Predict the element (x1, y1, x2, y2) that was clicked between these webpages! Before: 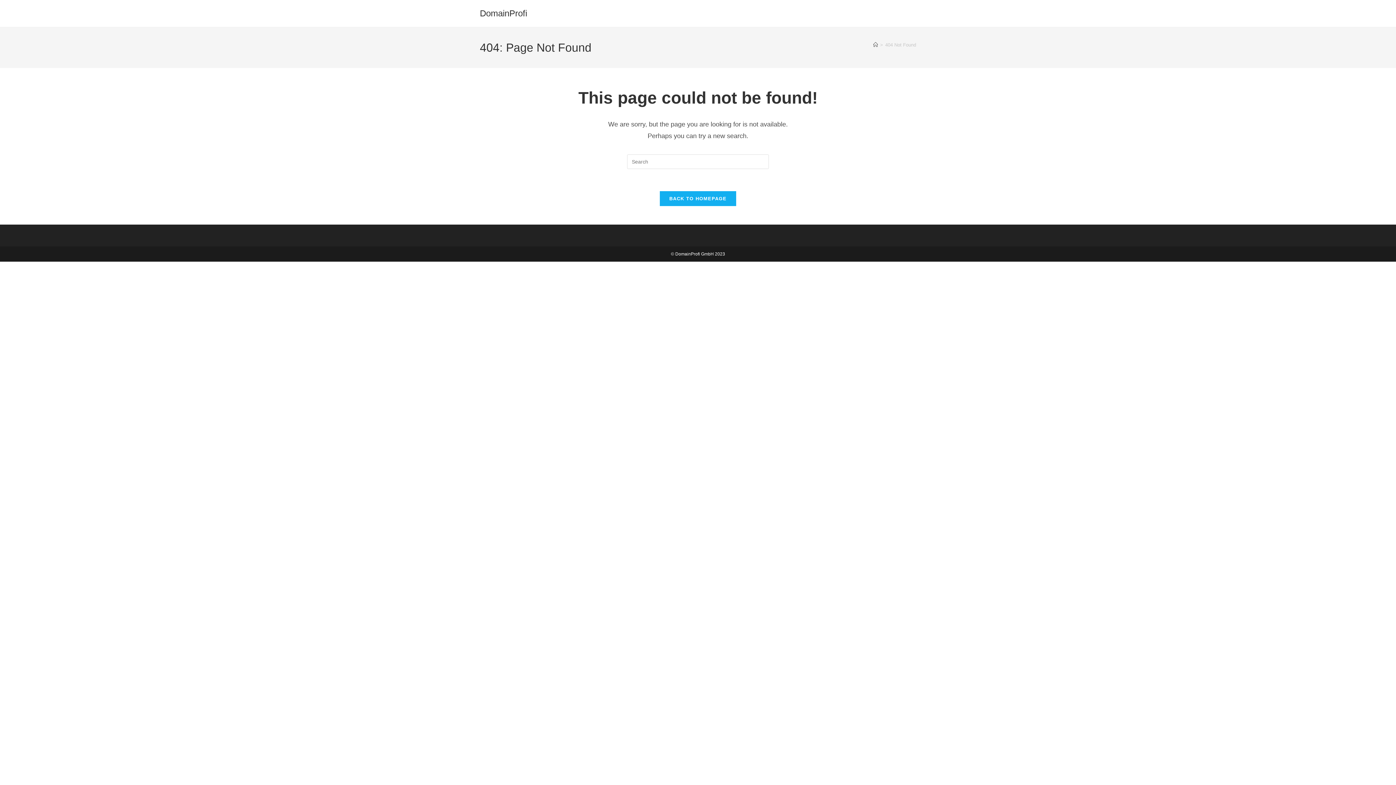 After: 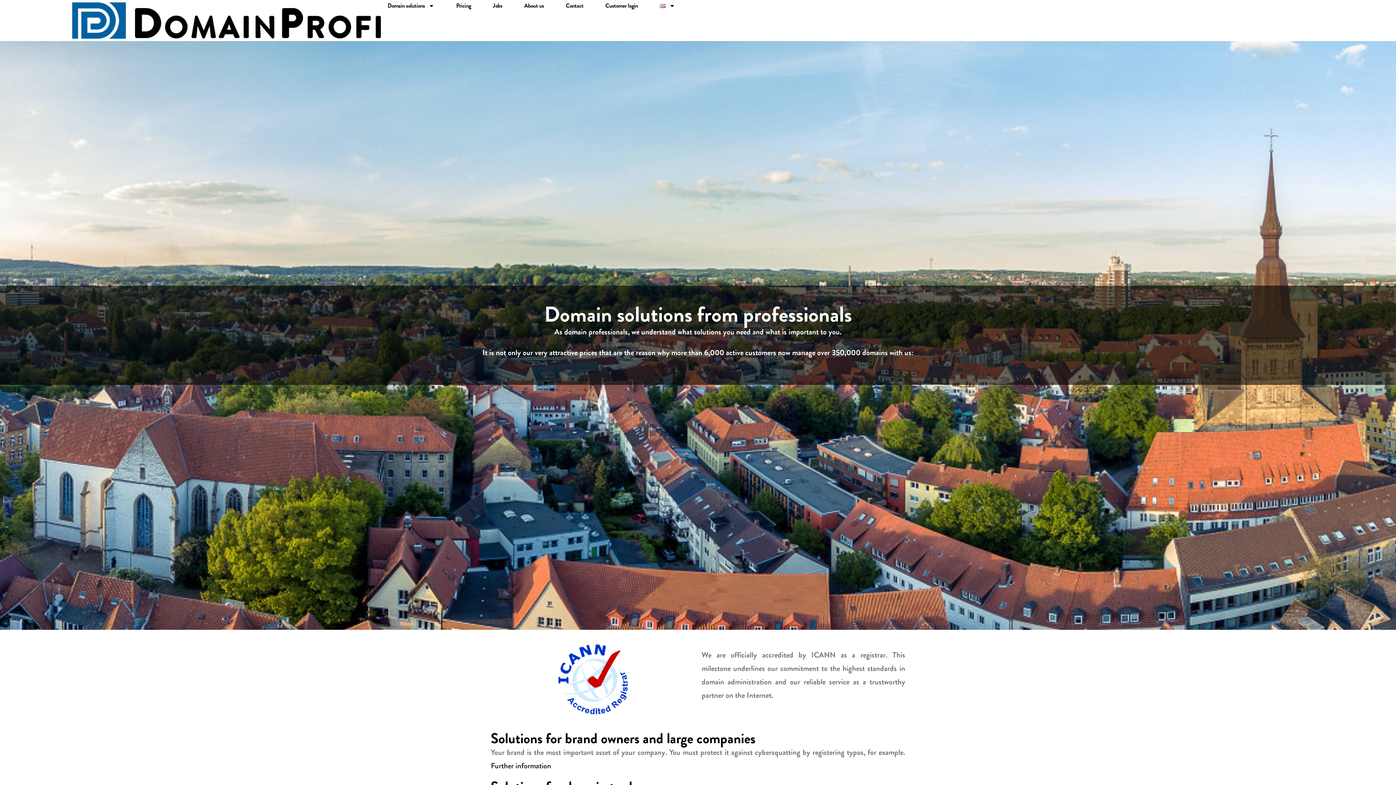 Action: bbox: (659, 190, 736, 206) label: BACK TO HOMEPAGE